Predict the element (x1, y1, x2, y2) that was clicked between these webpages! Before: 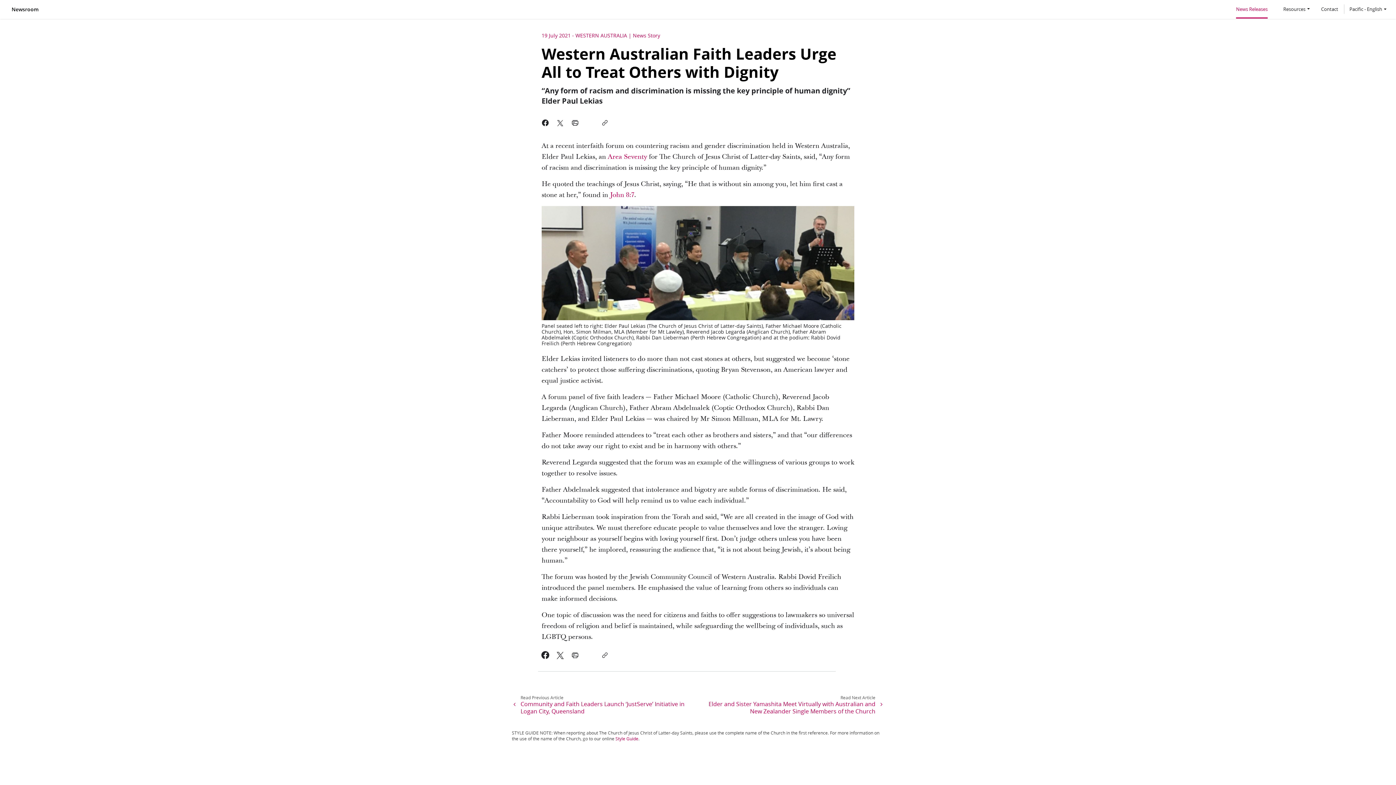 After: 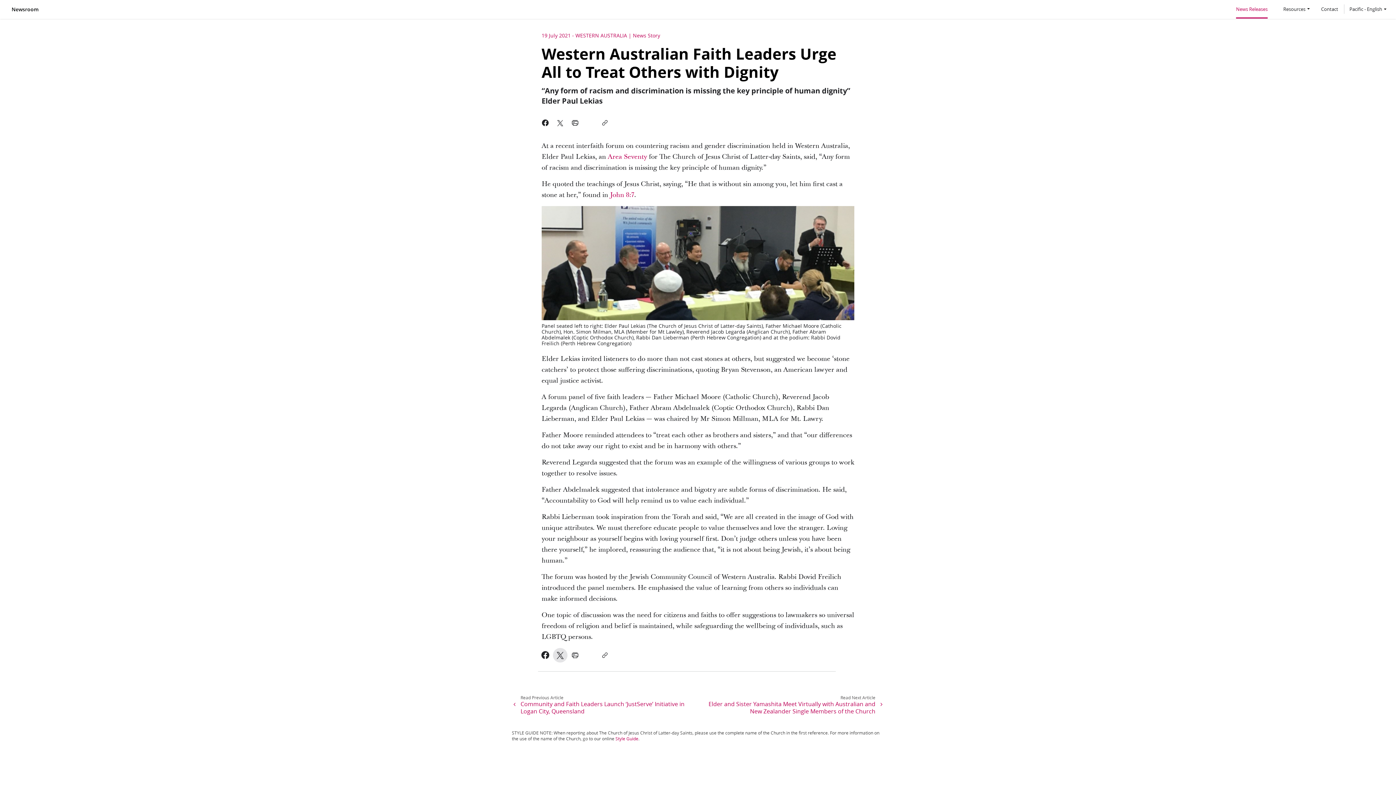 Action: bbox: (552, 648, 567, 662)